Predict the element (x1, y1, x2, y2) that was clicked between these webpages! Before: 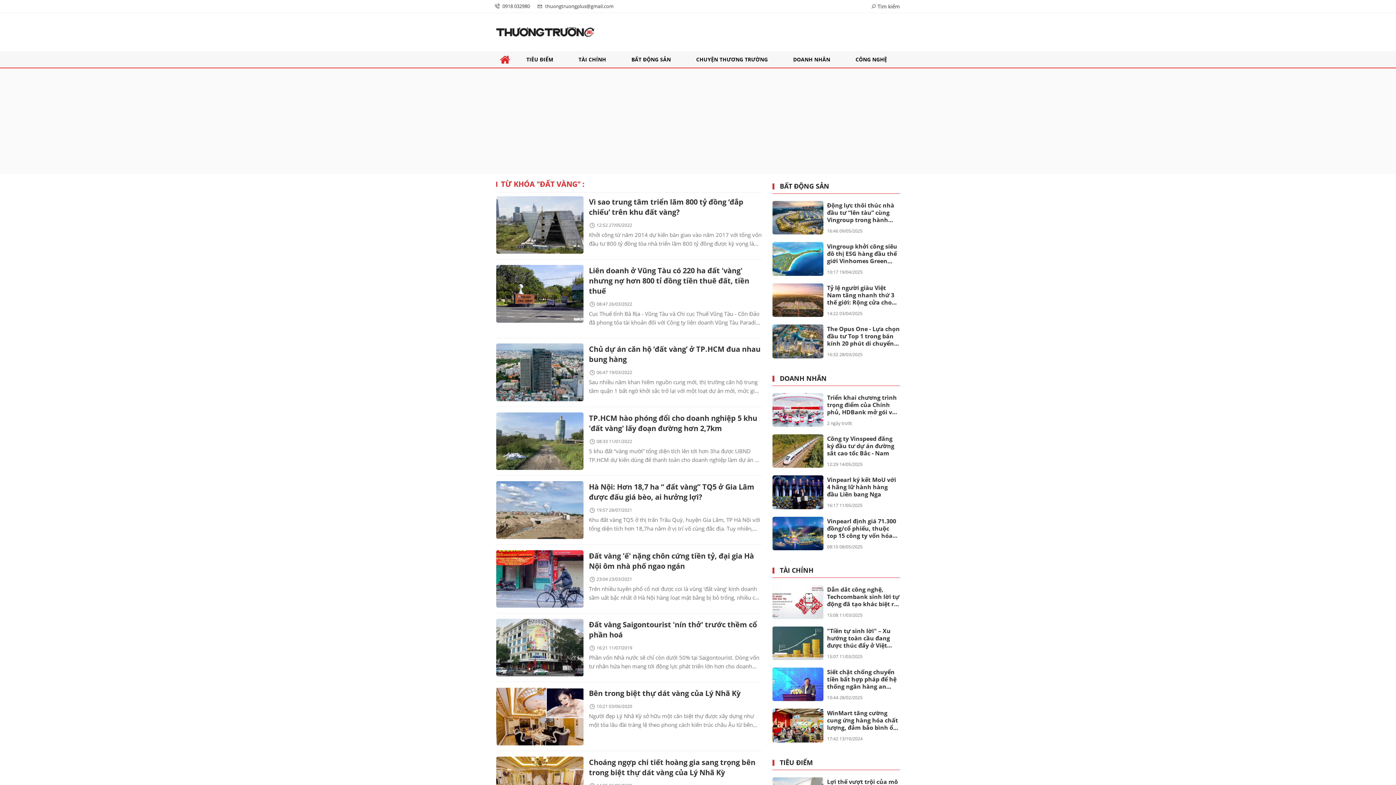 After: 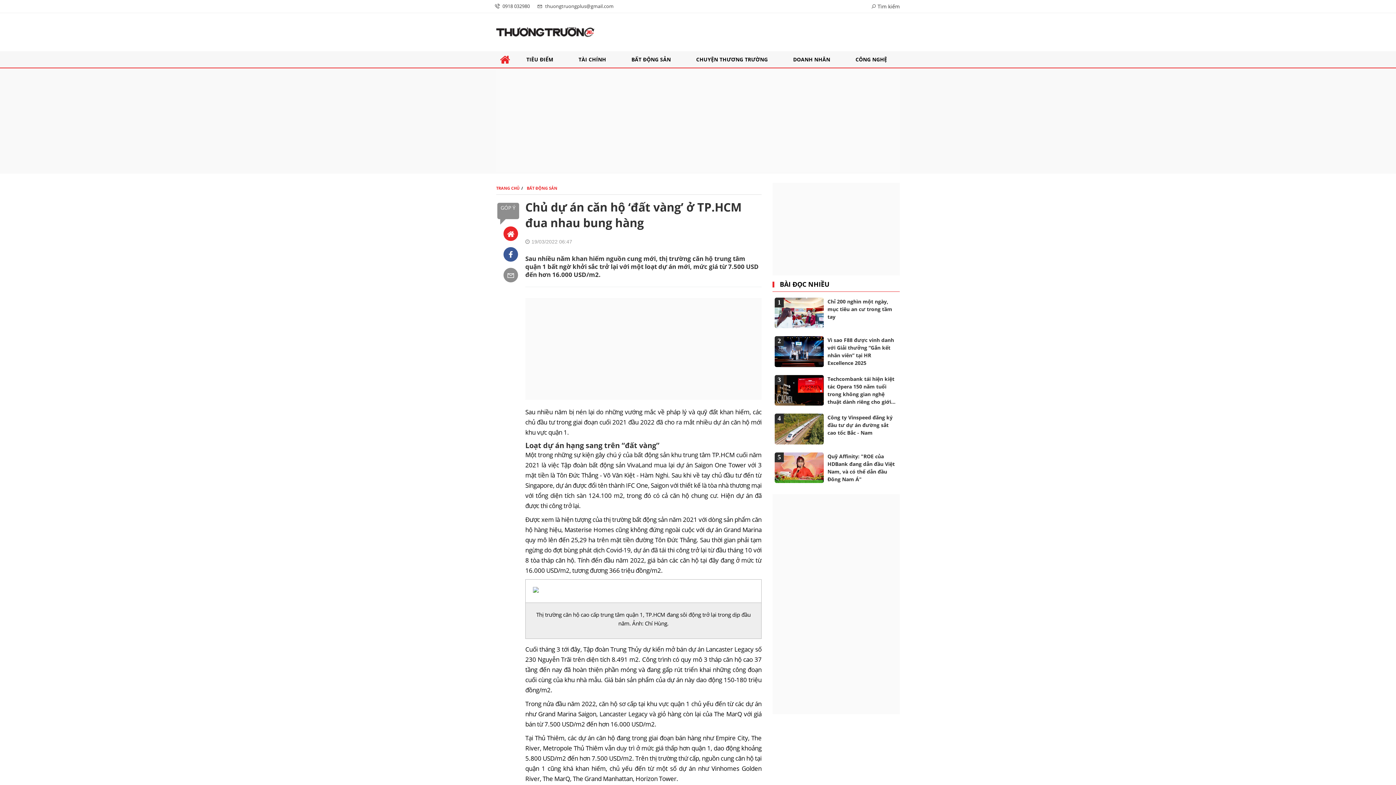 Action: bbox: (496, 343, 583, 401)